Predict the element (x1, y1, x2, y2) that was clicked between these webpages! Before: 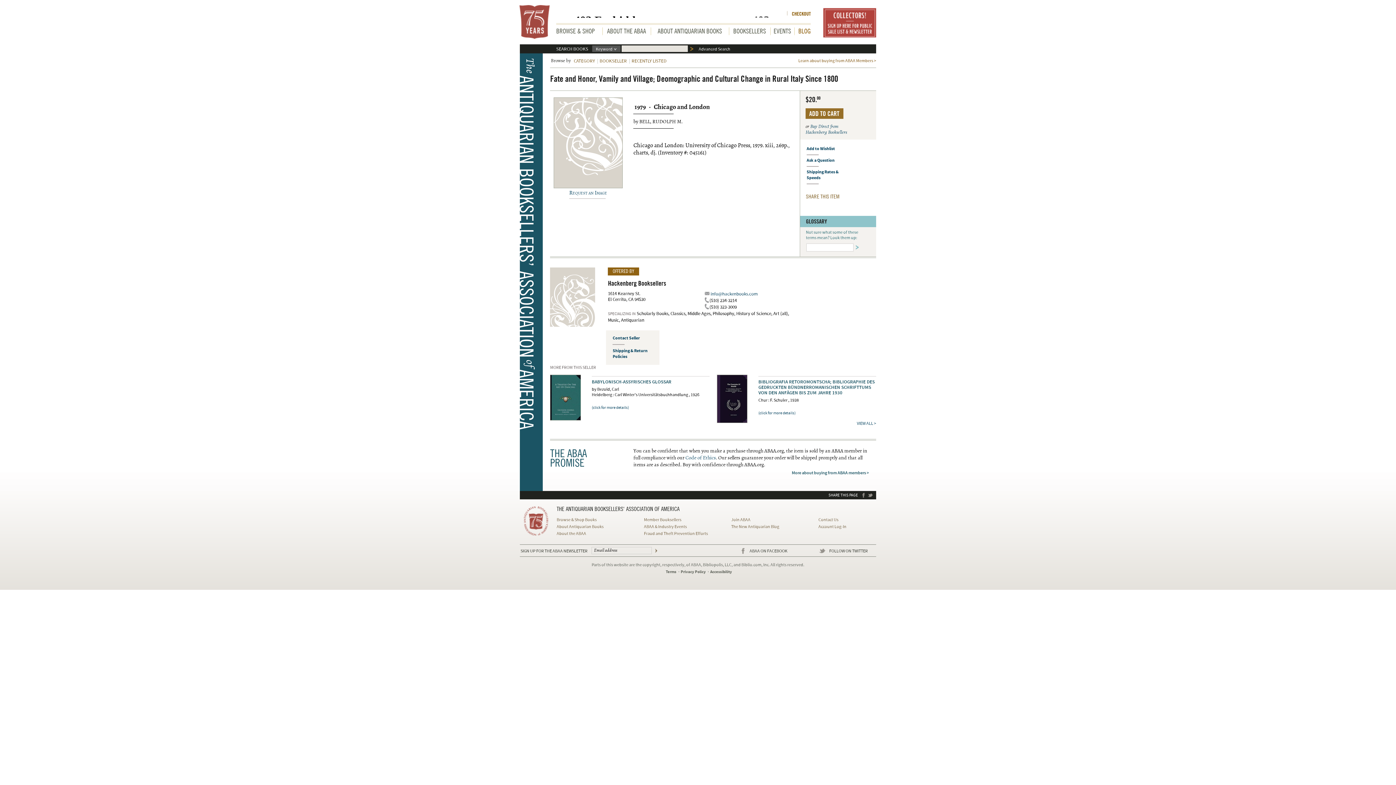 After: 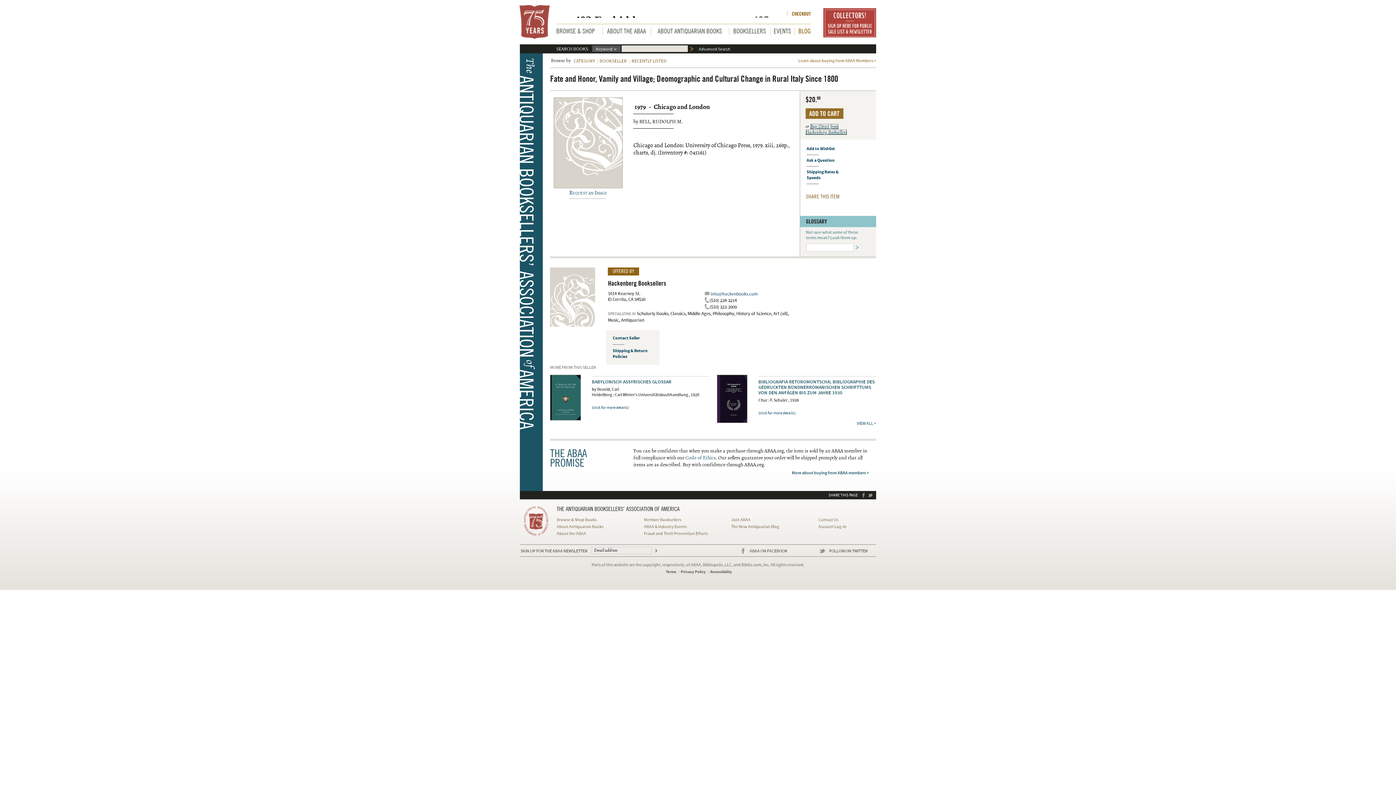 Action: label: Buy Direct from
Hackenberg Booksellers bbox: (805, 123, 847, 135)